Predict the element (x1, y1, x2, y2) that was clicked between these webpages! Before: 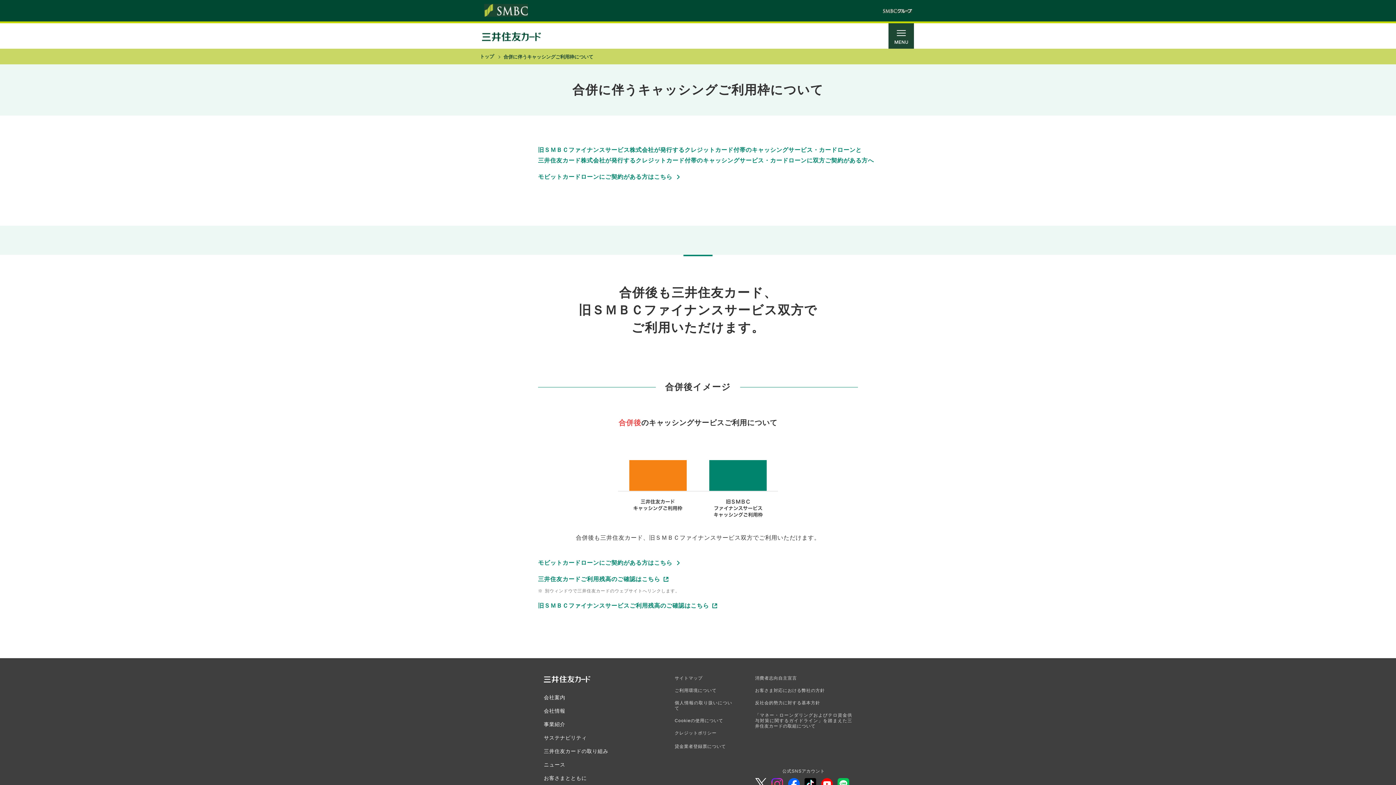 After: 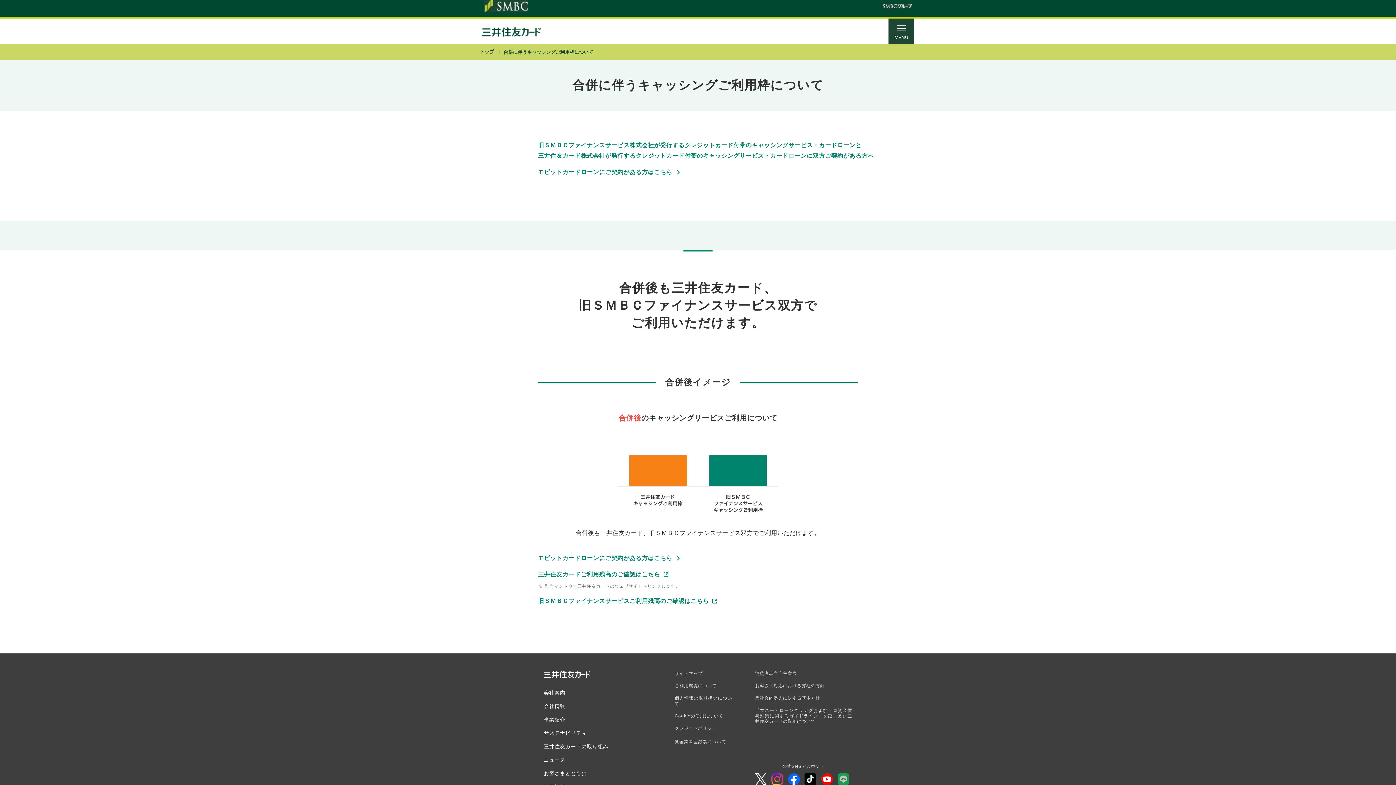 Action: bbox: (837, 778, 852, 790)